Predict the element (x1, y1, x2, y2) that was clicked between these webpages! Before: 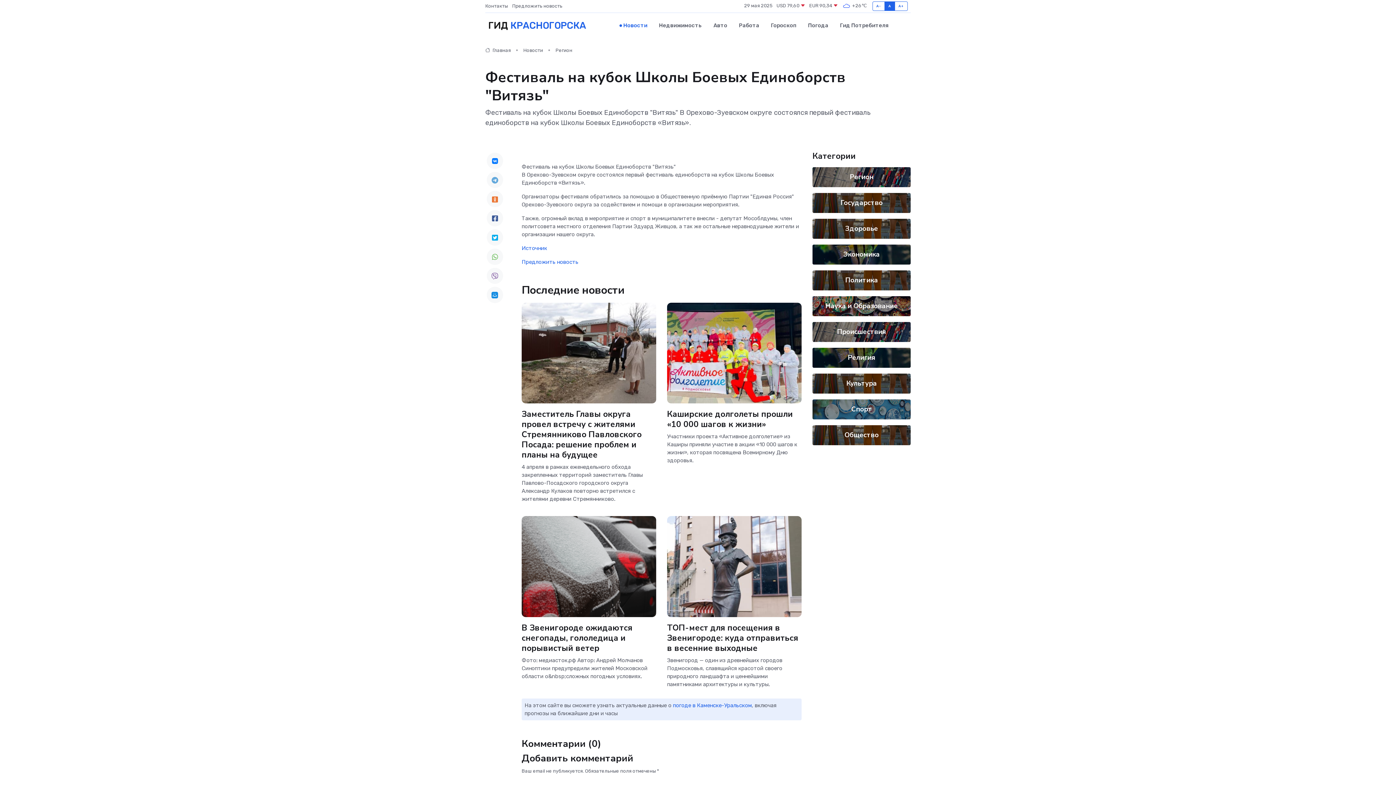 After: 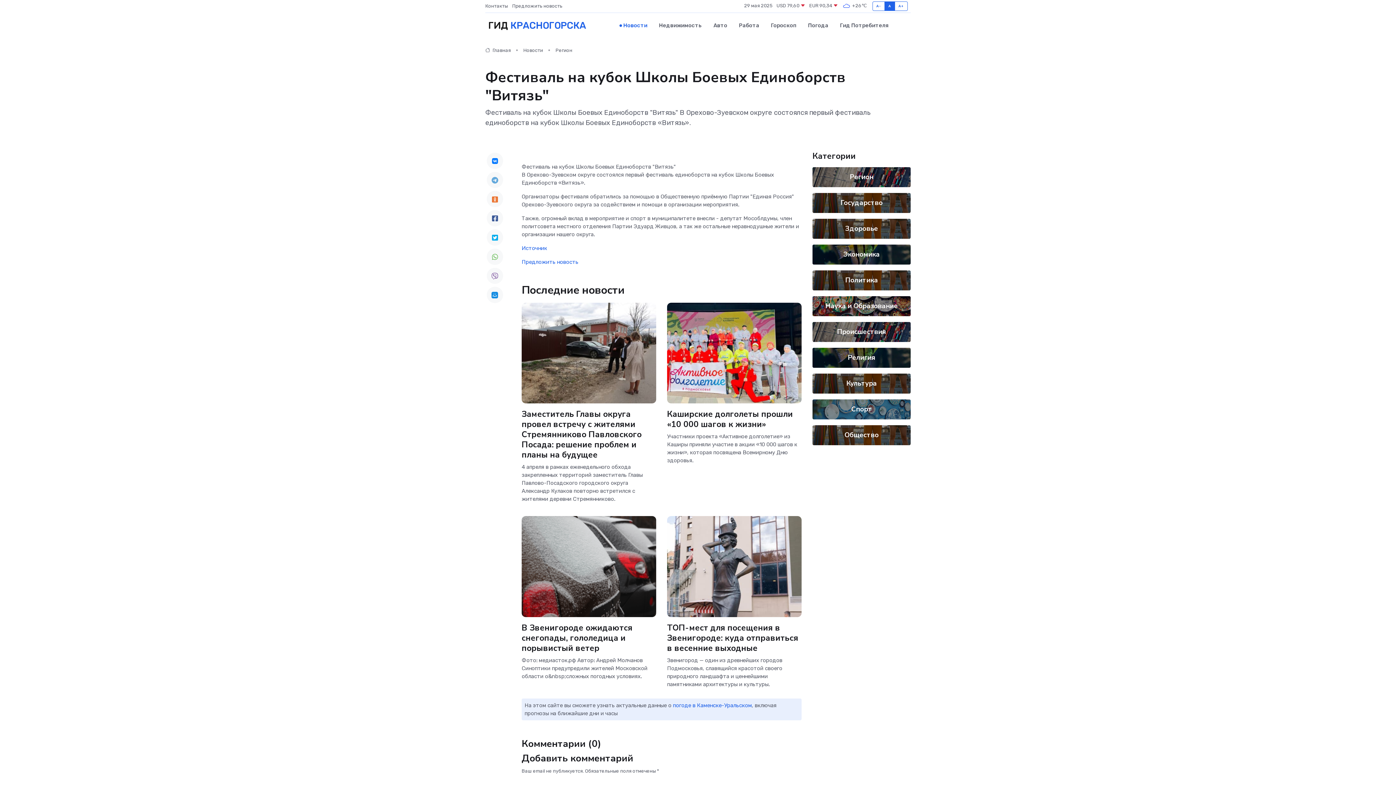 Action: bbox: (486, 267, 503, 284)